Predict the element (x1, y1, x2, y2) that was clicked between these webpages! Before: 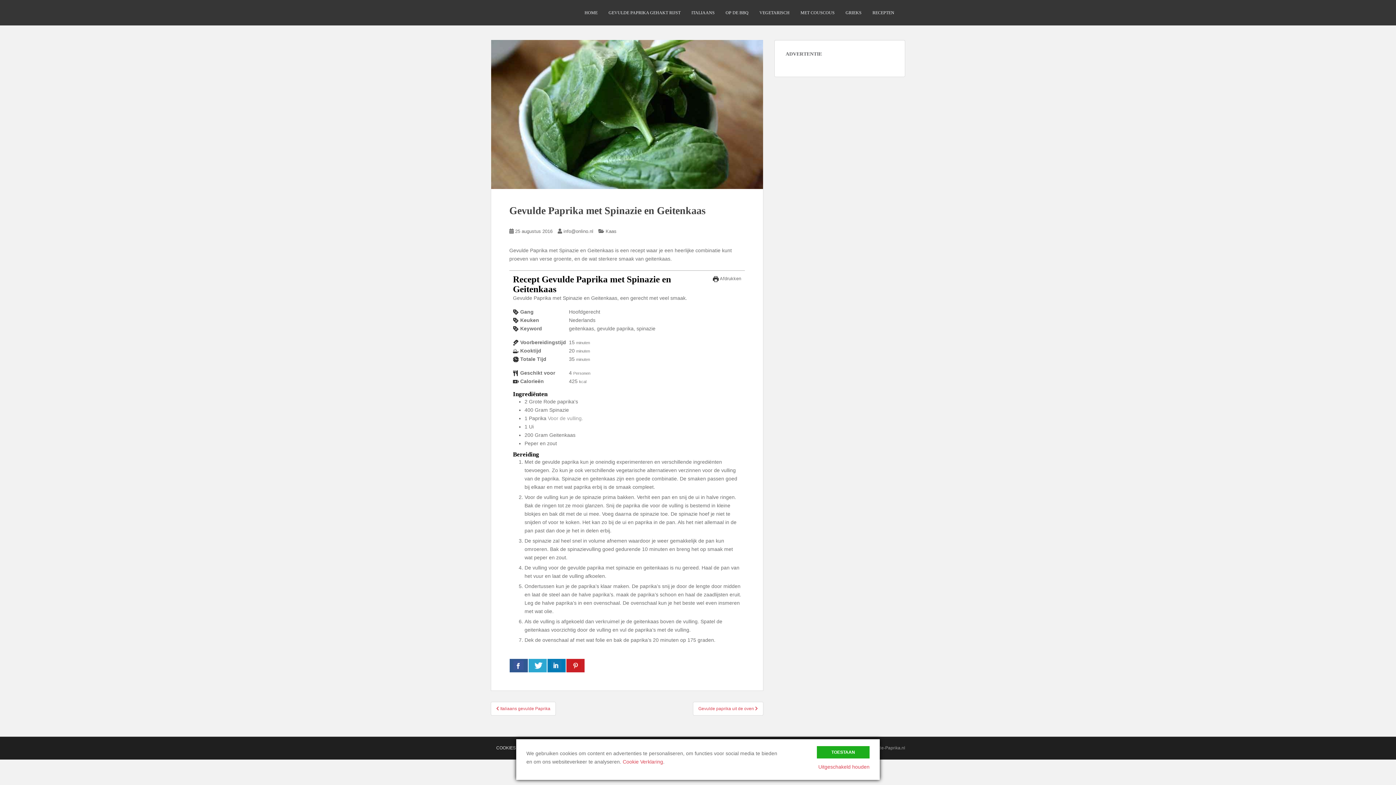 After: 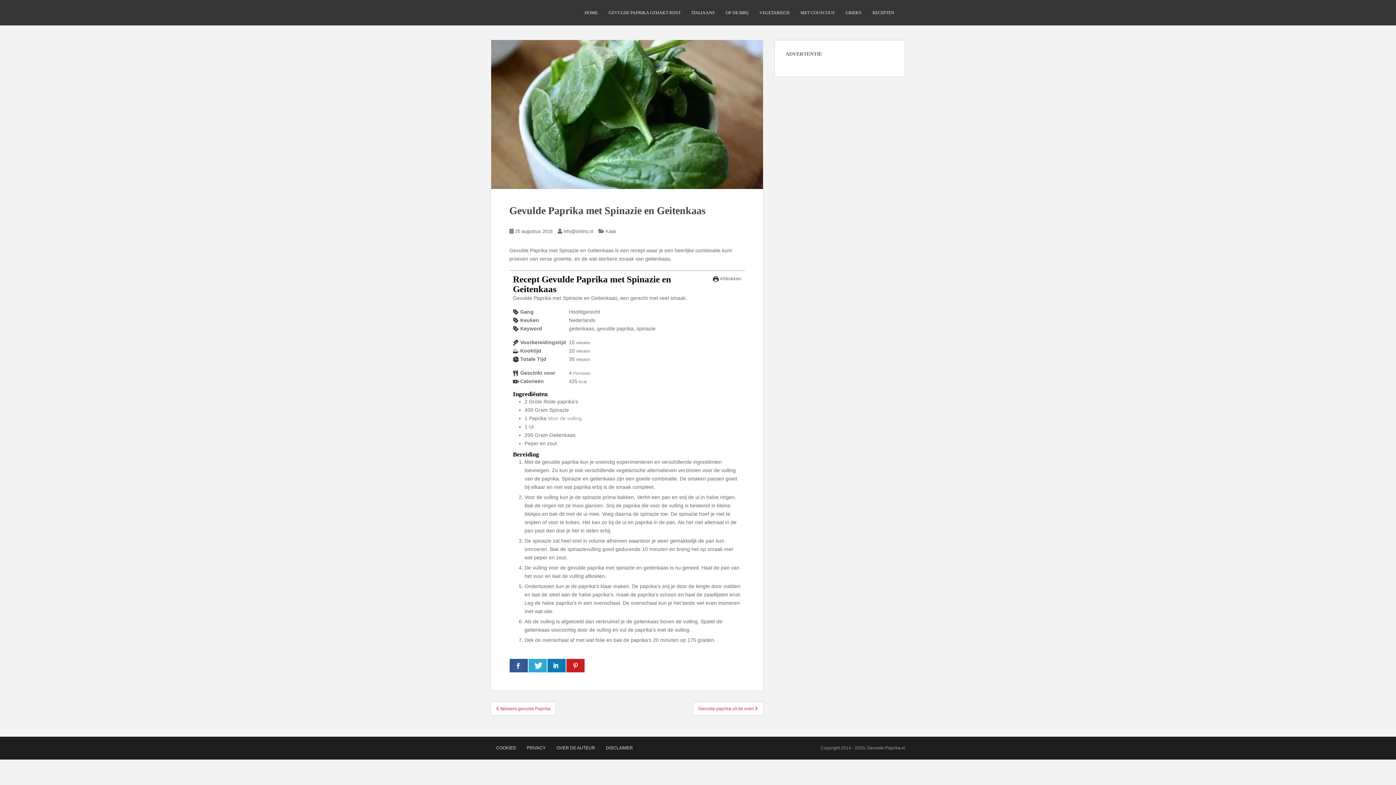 Action: bbox: (818, 764, 869, 770) label: Uitgeschakeld houden